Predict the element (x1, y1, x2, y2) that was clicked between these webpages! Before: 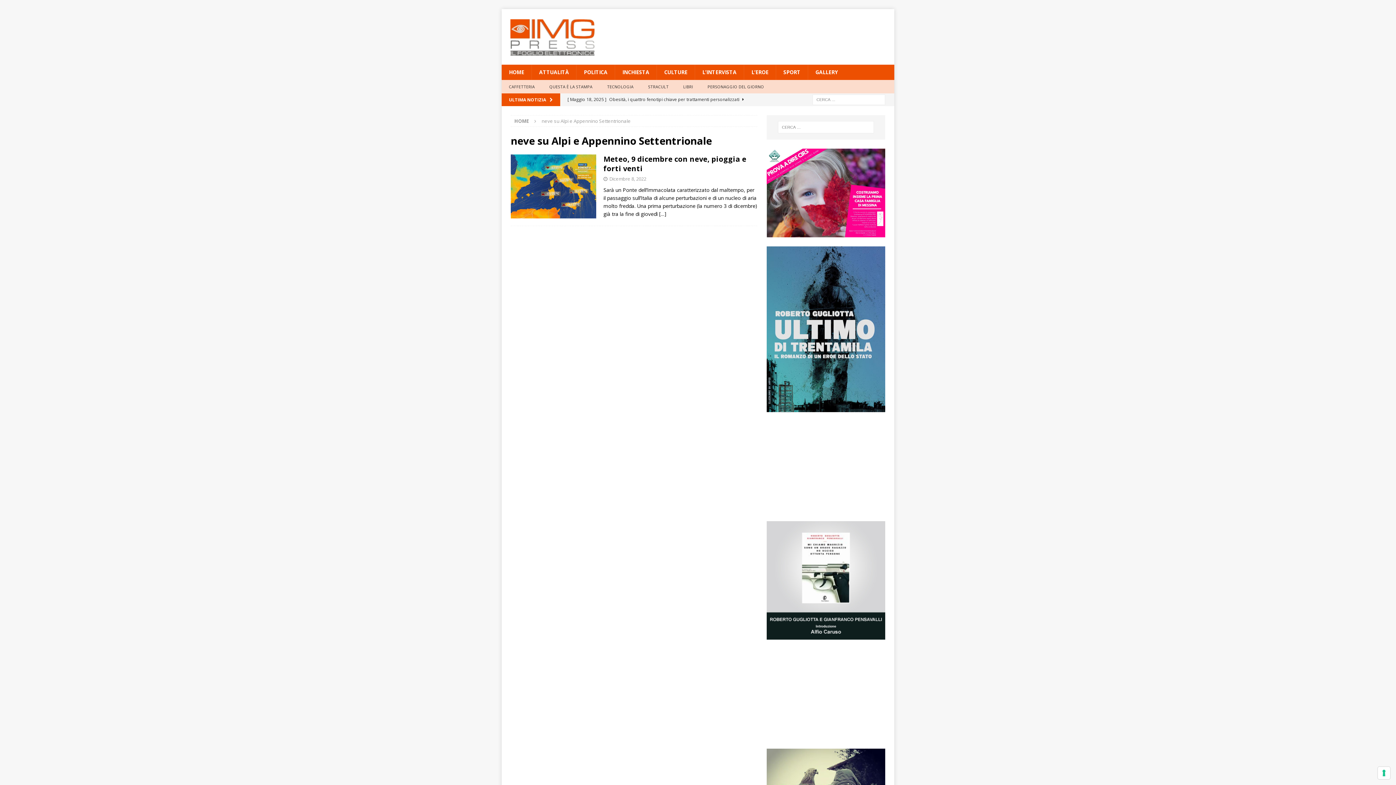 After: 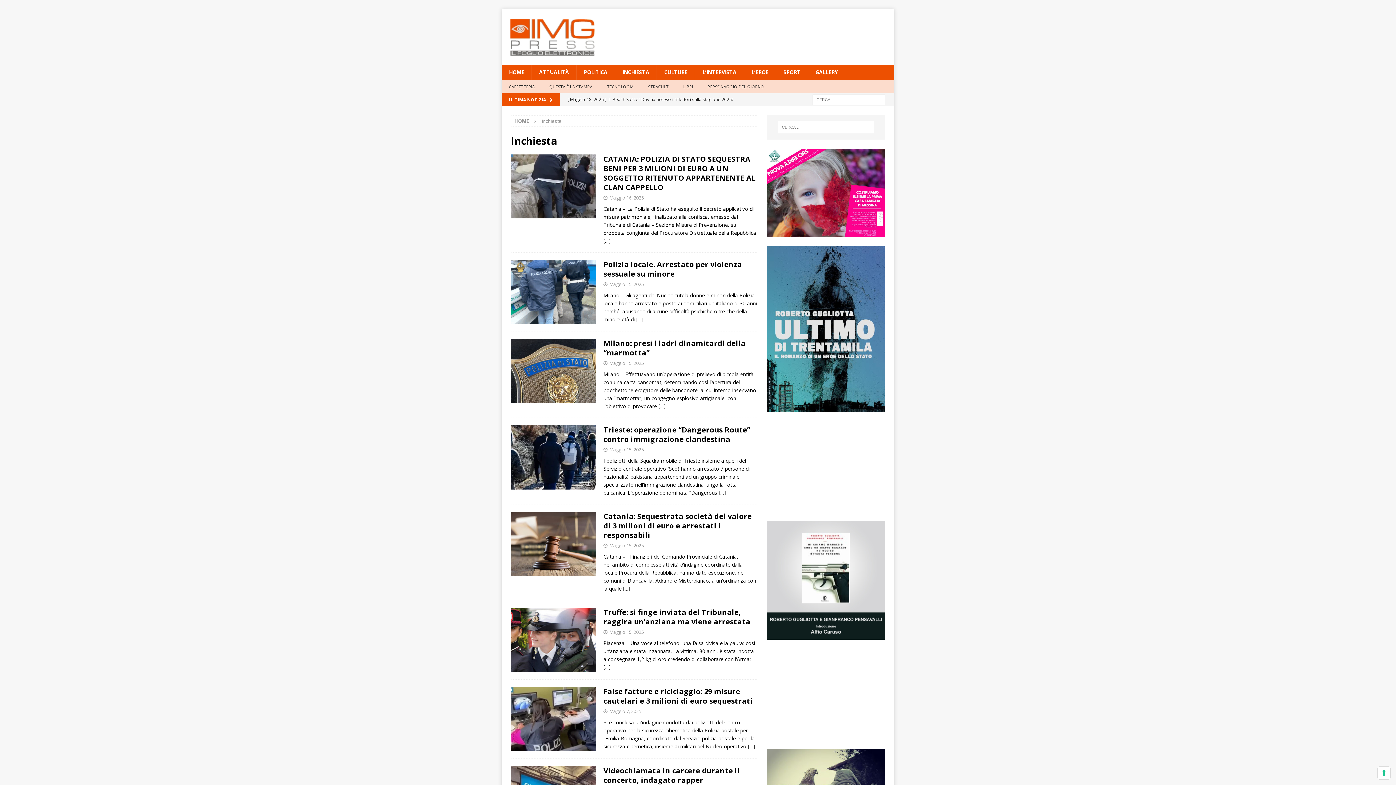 Action: bbox: (614, 64, 656, 80) label: INCHIESTA